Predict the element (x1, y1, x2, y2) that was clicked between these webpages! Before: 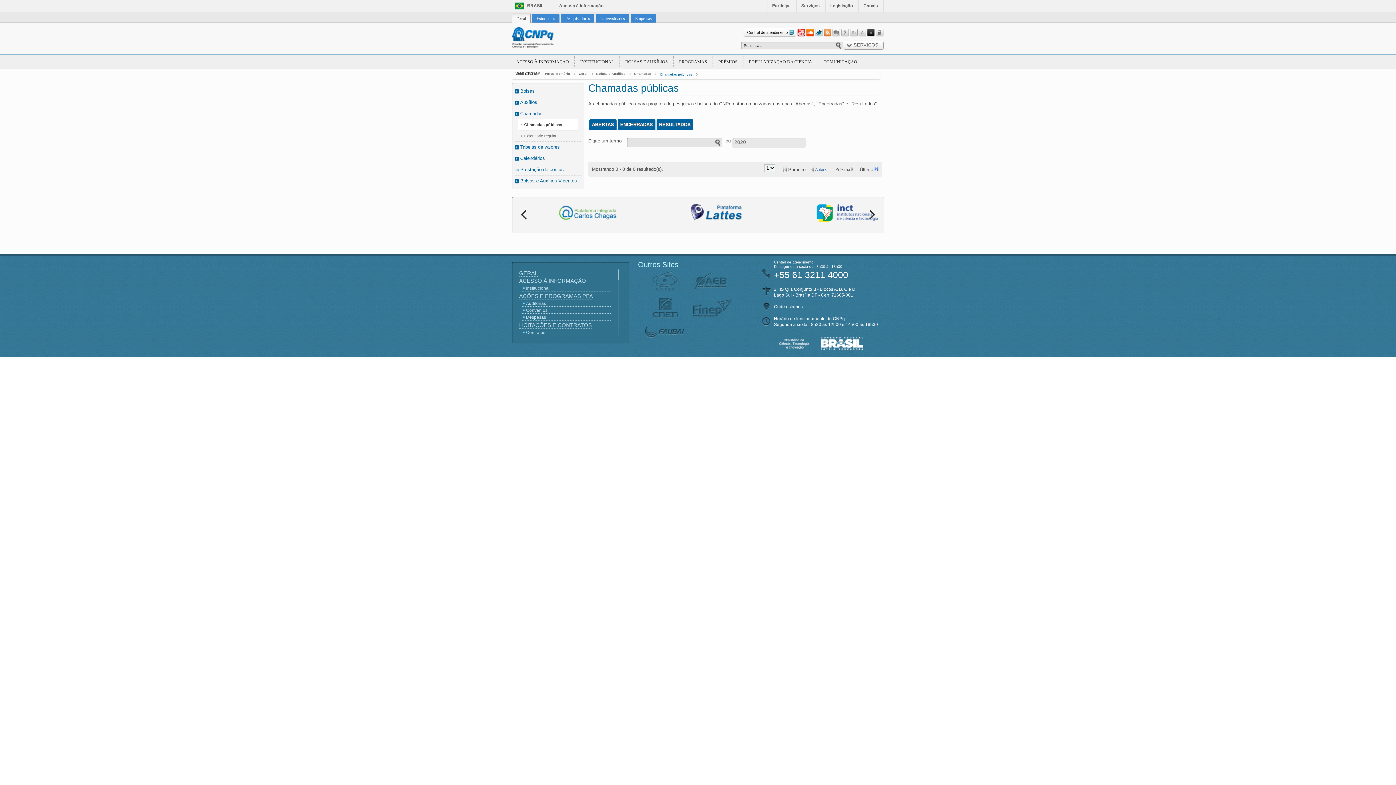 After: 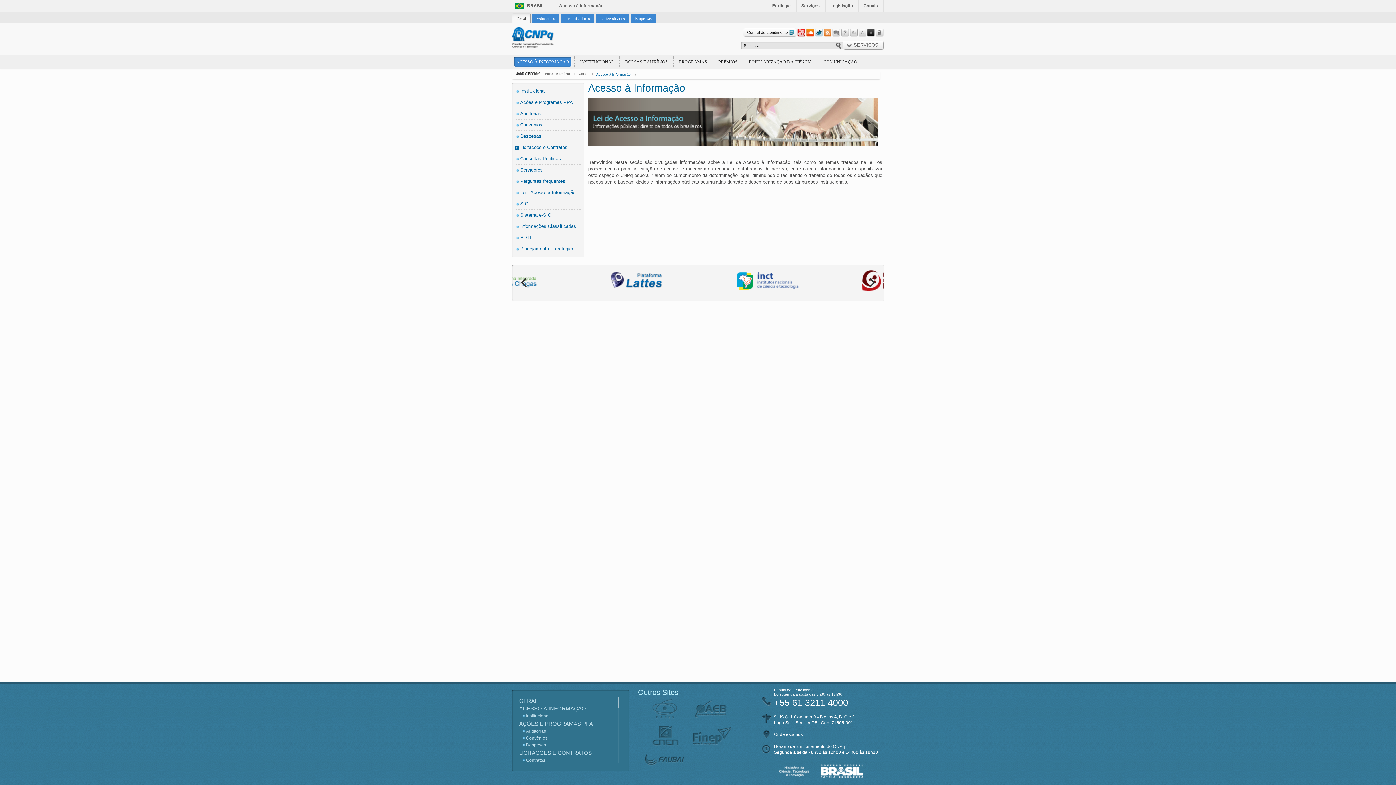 Action: label: ACESSO À INFORMAÇÃO bbox: (514, 57, 571, 66)